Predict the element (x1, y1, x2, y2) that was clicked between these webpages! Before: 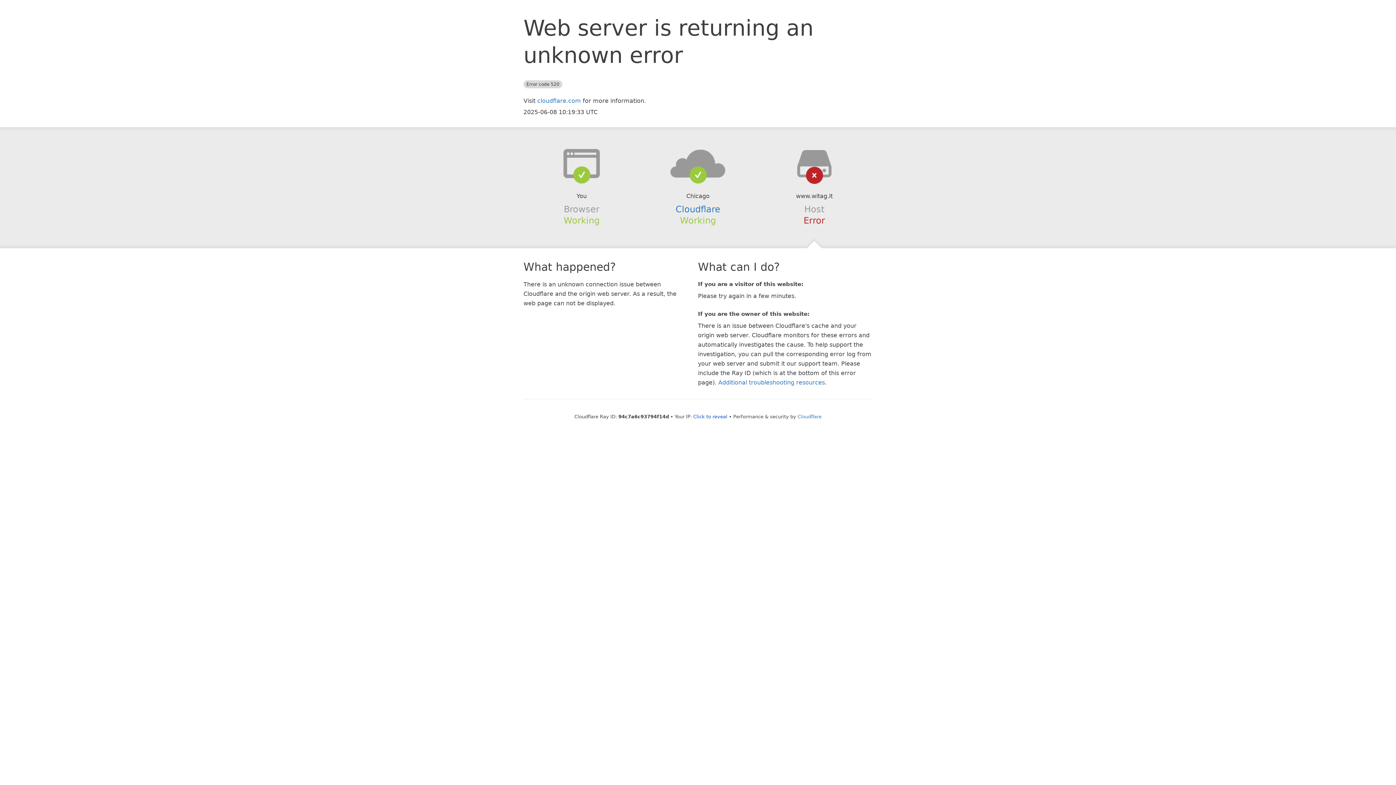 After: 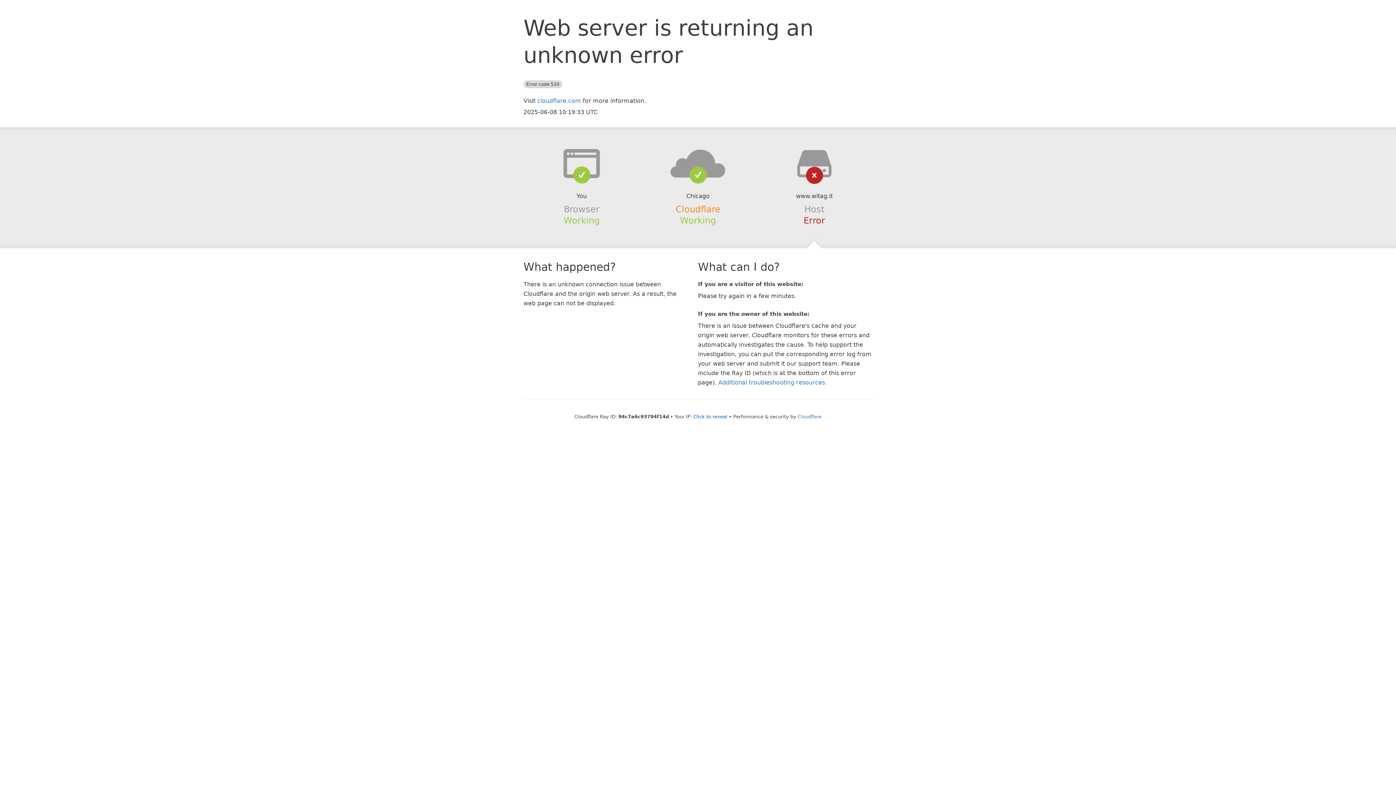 Action: bbox: (675, 204, 720, 214) label: Cloudflare